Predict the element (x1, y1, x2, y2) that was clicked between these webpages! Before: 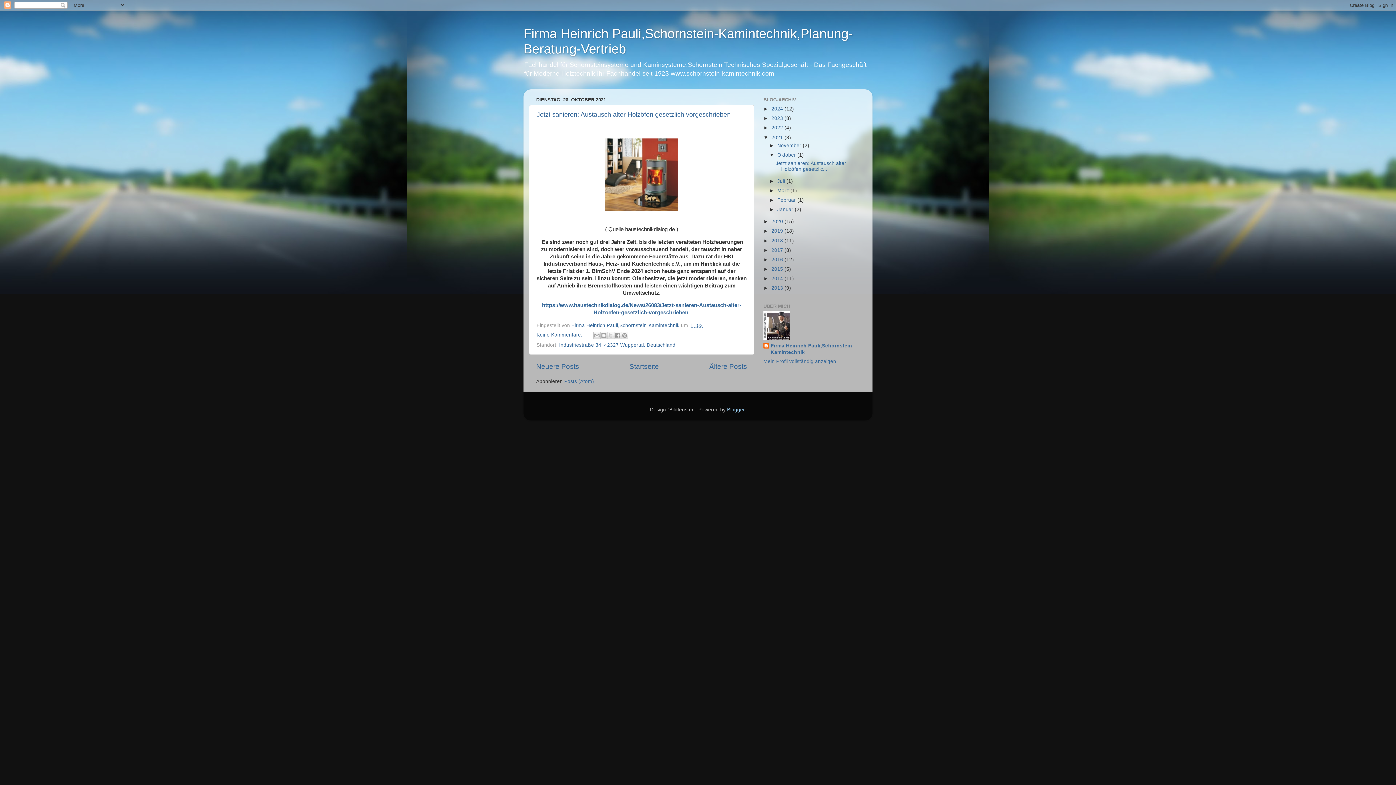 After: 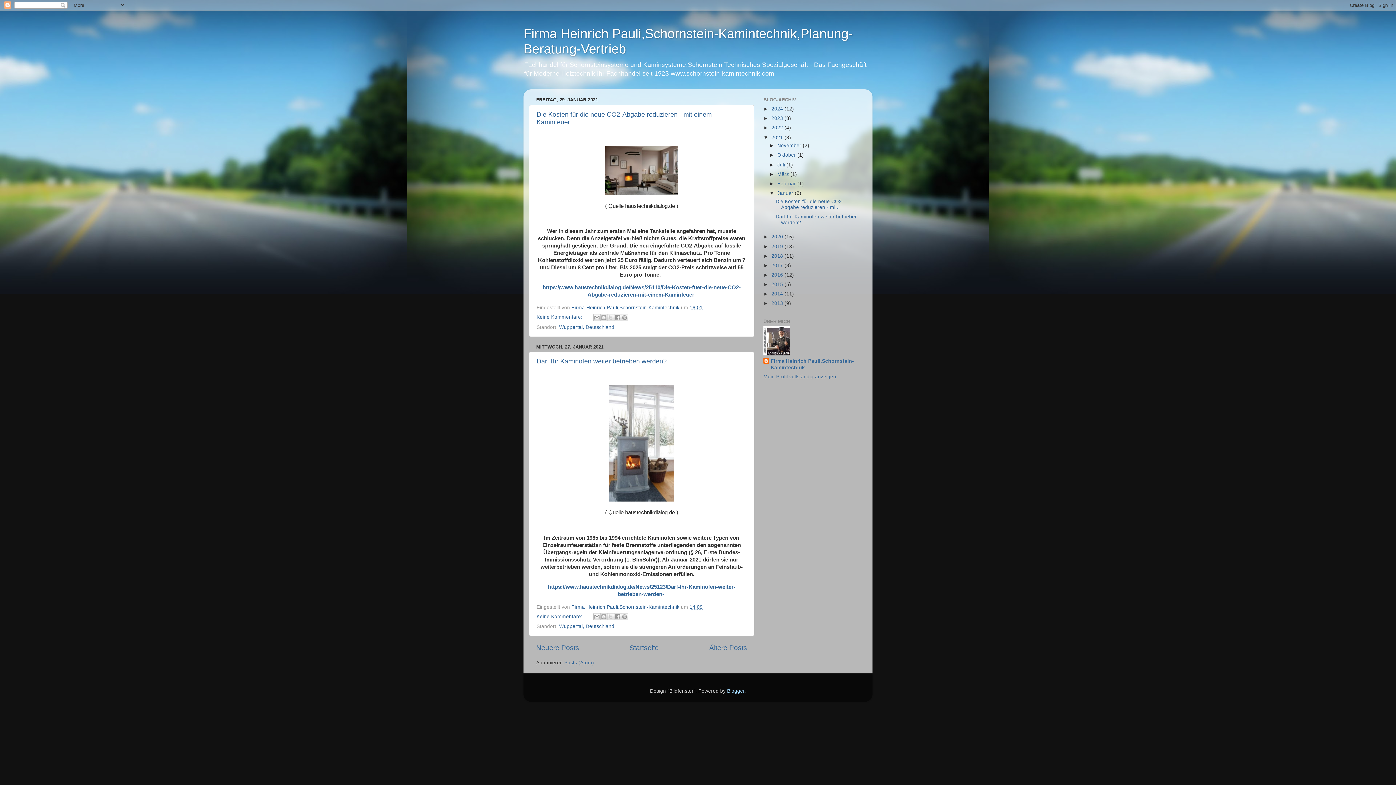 Action: bbox: (777, 207, 794, 212) label: Januar 